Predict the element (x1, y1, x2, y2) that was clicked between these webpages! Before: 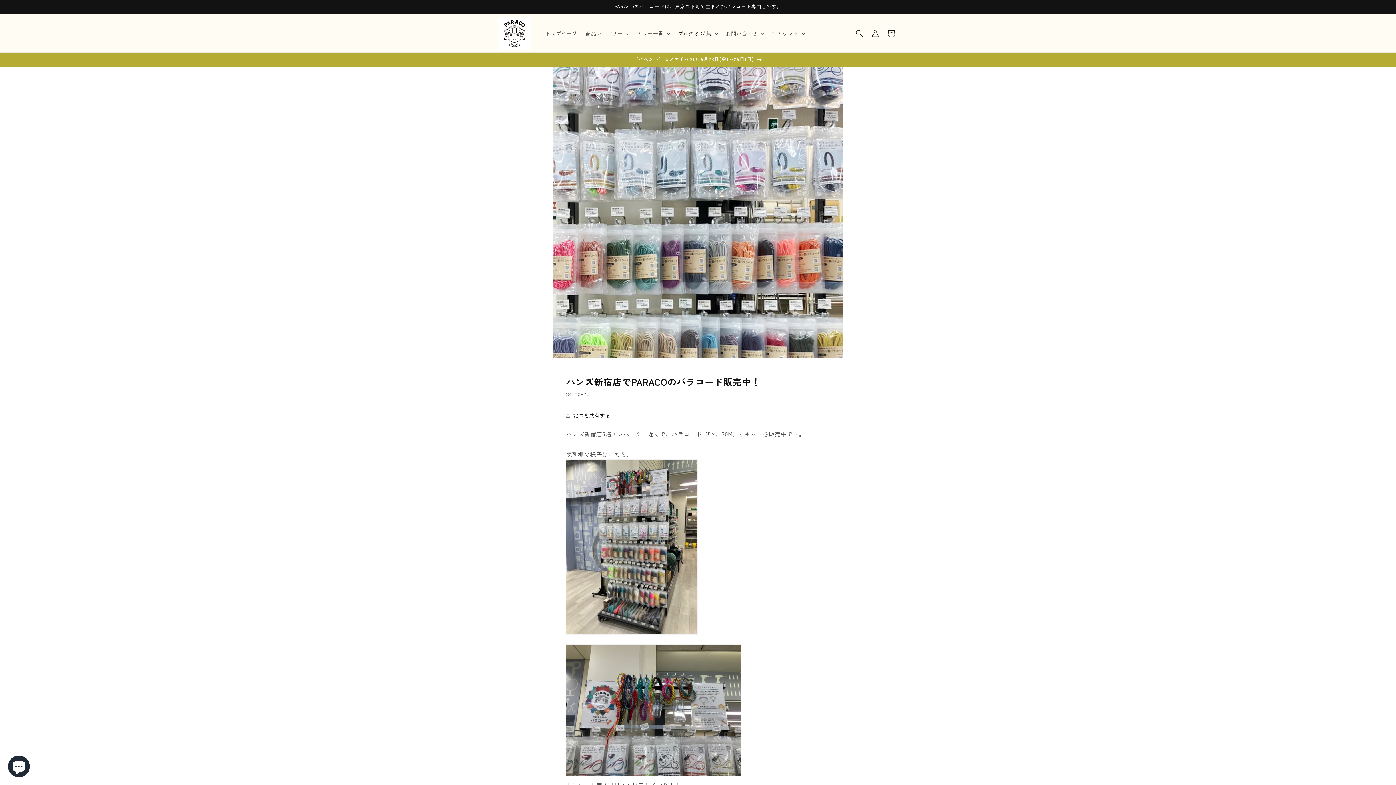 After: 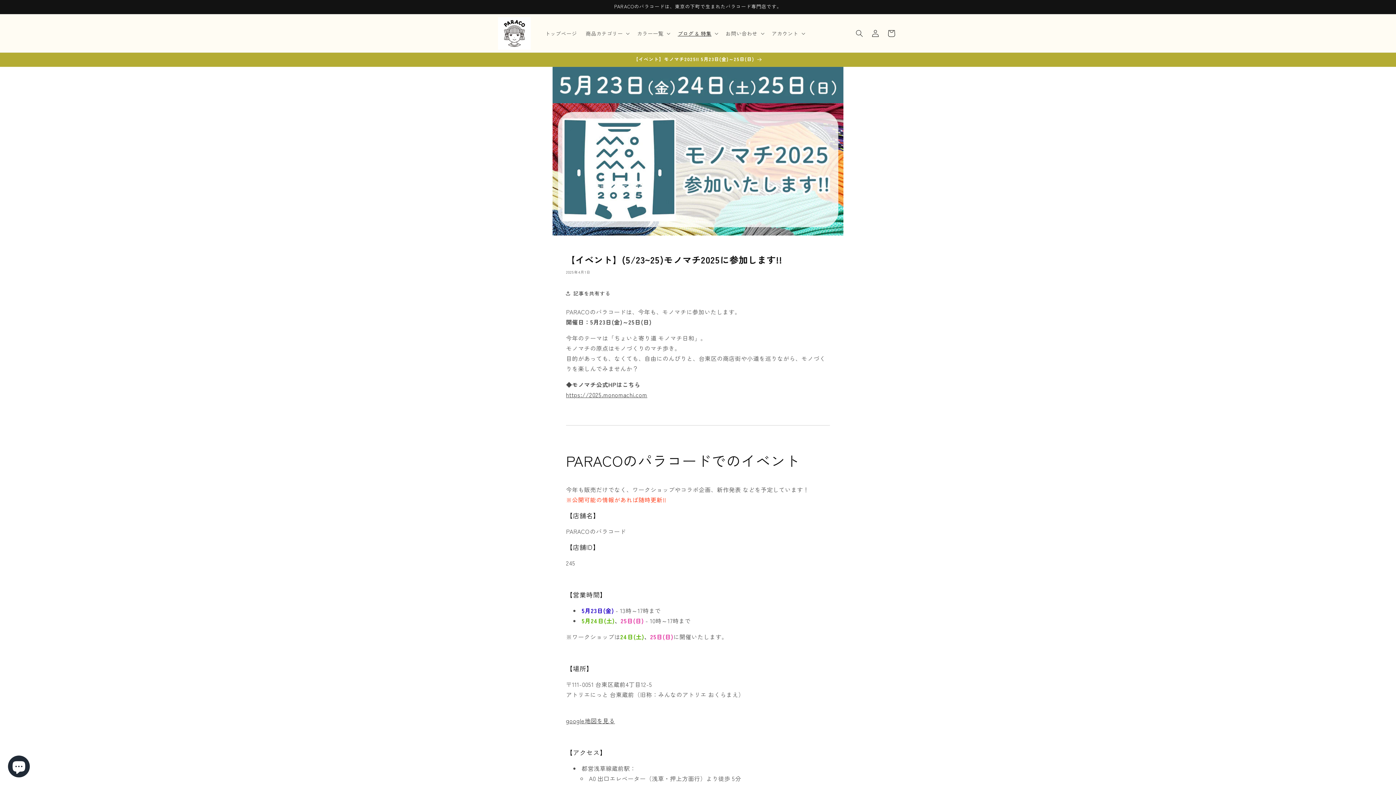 Action: label: 【イベント】モノマチ2025!! 5月23日(金)～25日(日) bbox: (483, 52, 912, 66)